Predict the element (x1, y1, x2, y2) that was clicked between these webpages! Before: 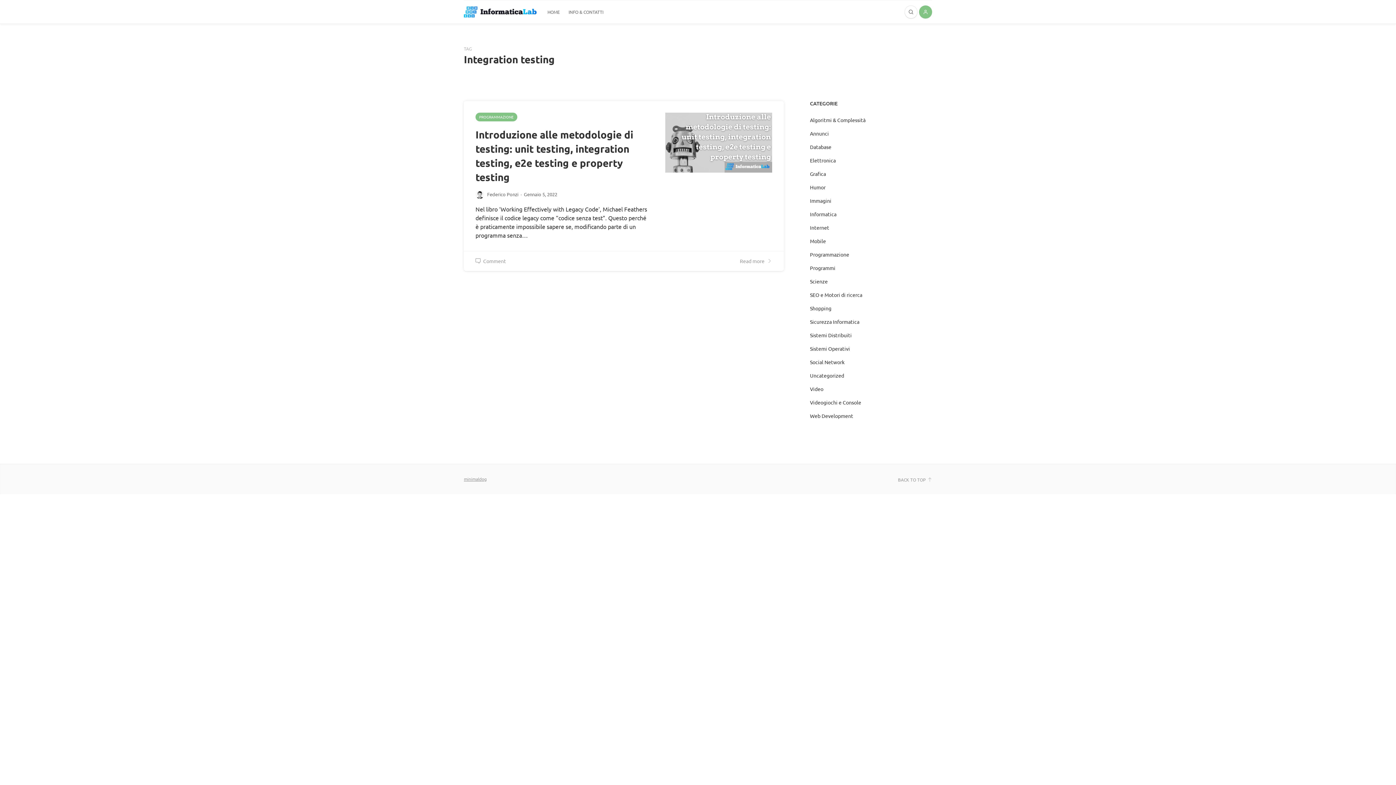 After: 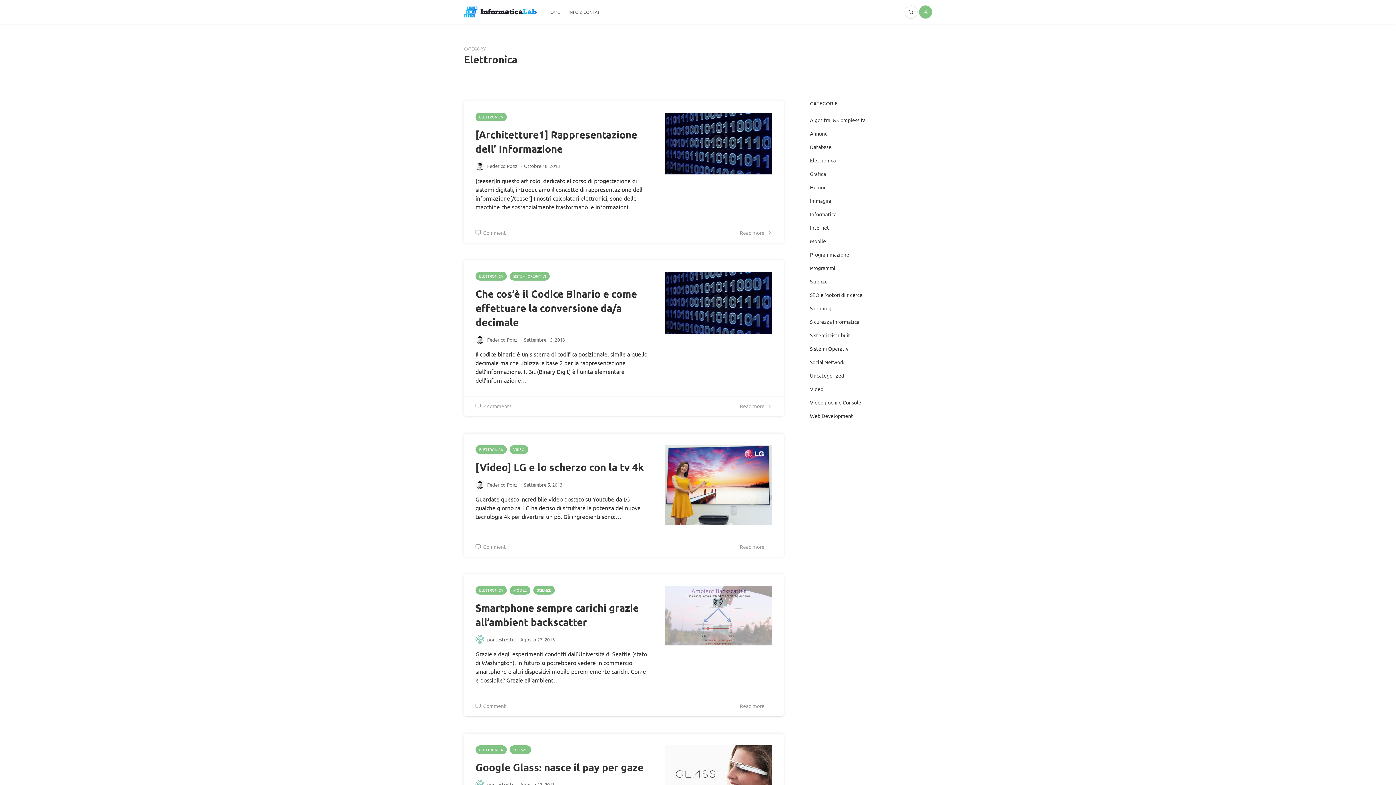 Action: label: Elettronica bbox: (810, 153, 836, 167)